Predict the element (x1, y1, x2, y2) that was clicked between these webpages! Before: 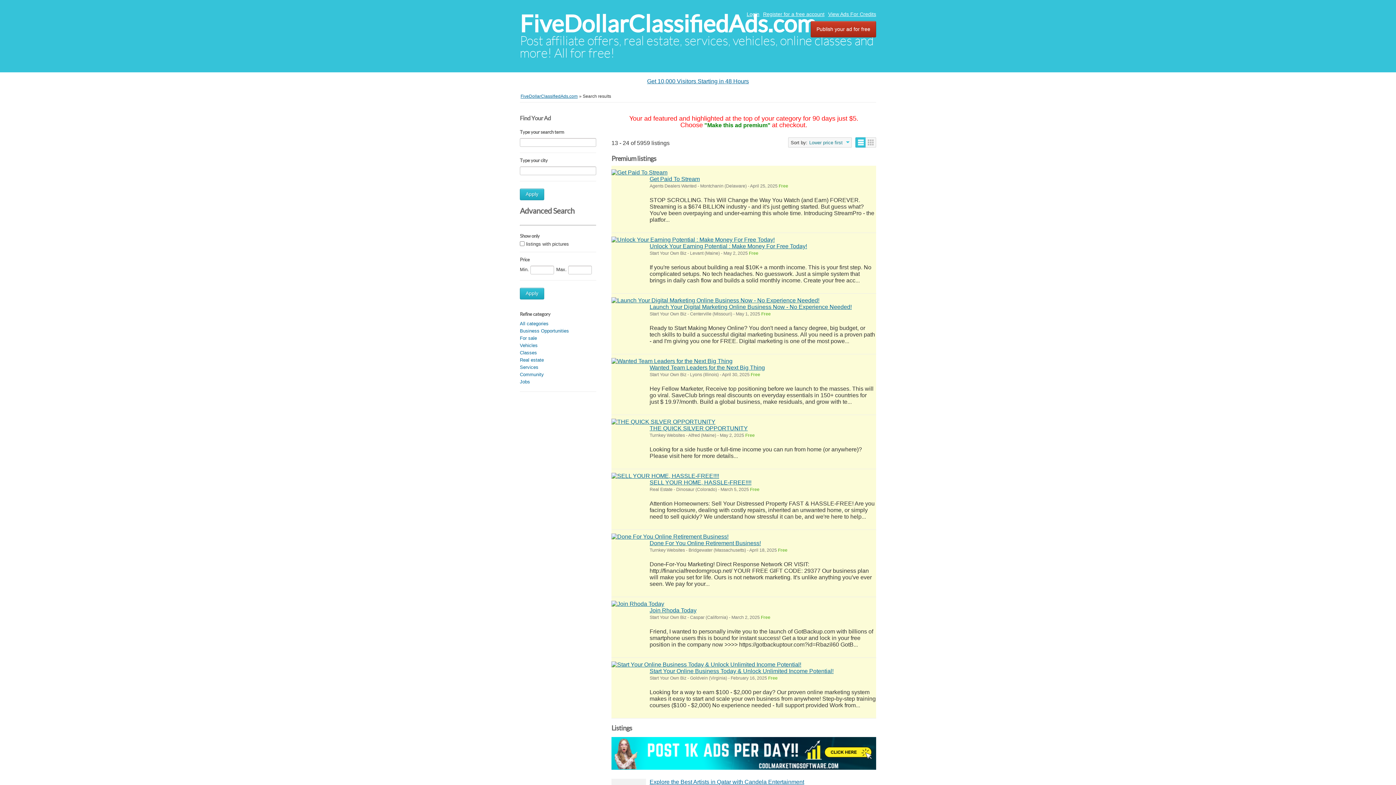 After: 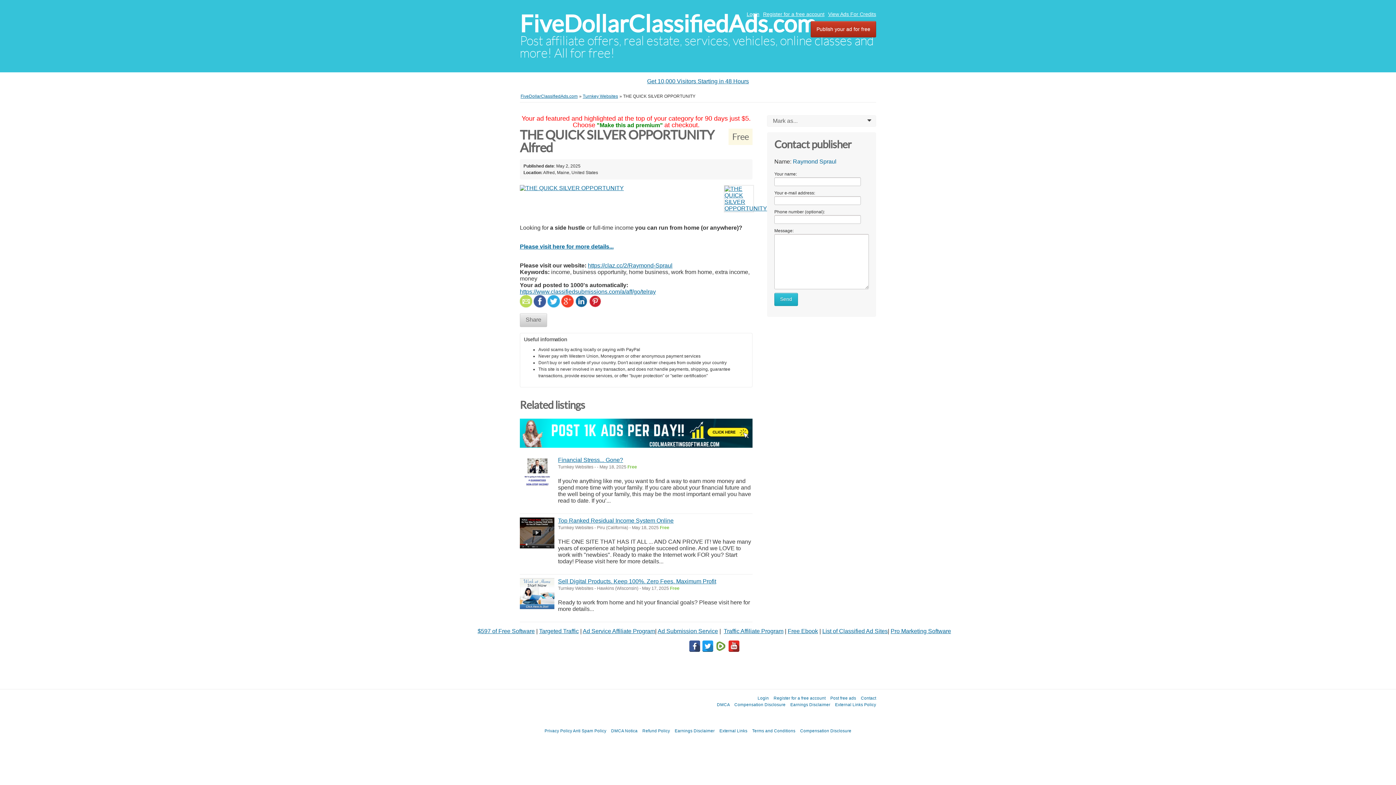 Action: bbox: (611, 418, 715, 425)